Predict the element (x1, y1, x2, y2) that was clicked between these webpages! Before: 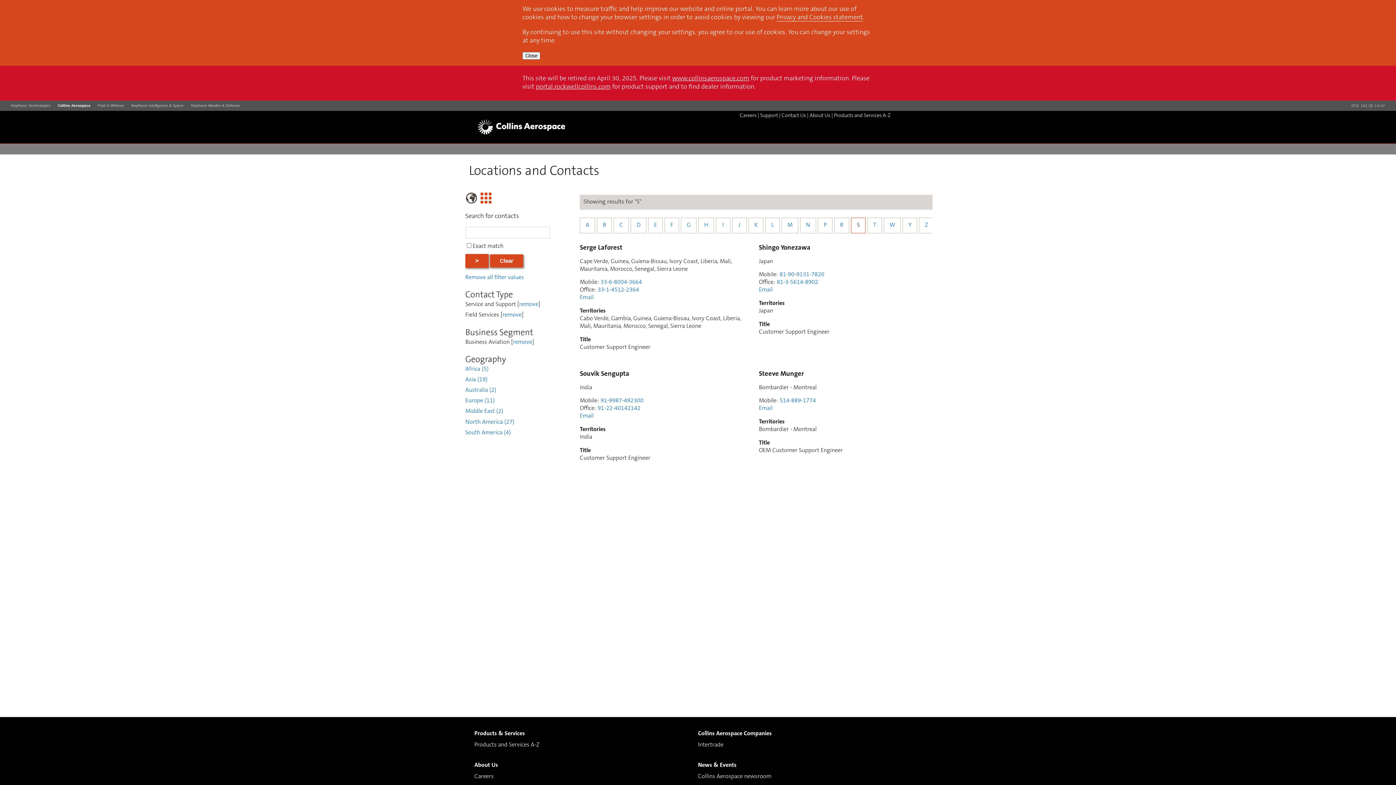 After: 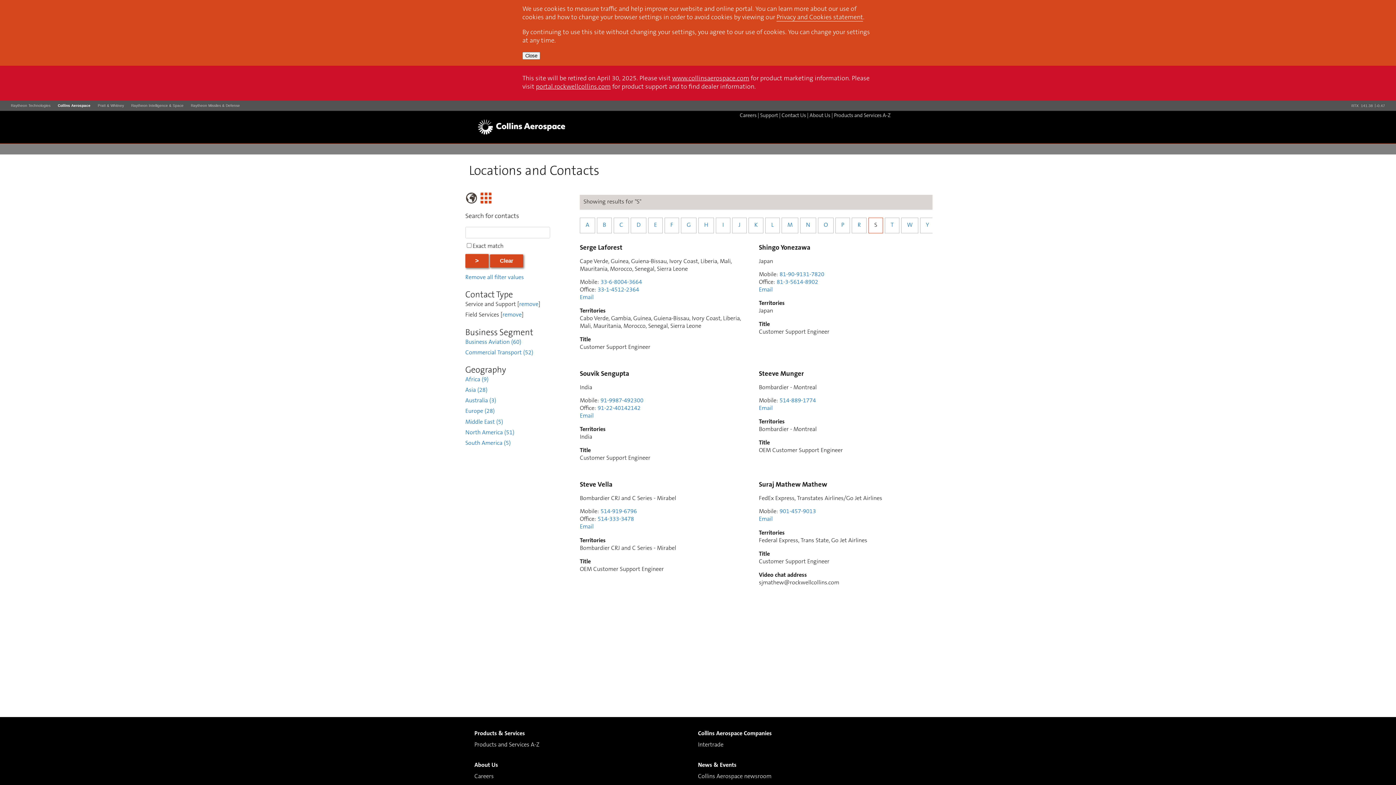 Action: label: remove bbox: (513, 339, 532, 345)